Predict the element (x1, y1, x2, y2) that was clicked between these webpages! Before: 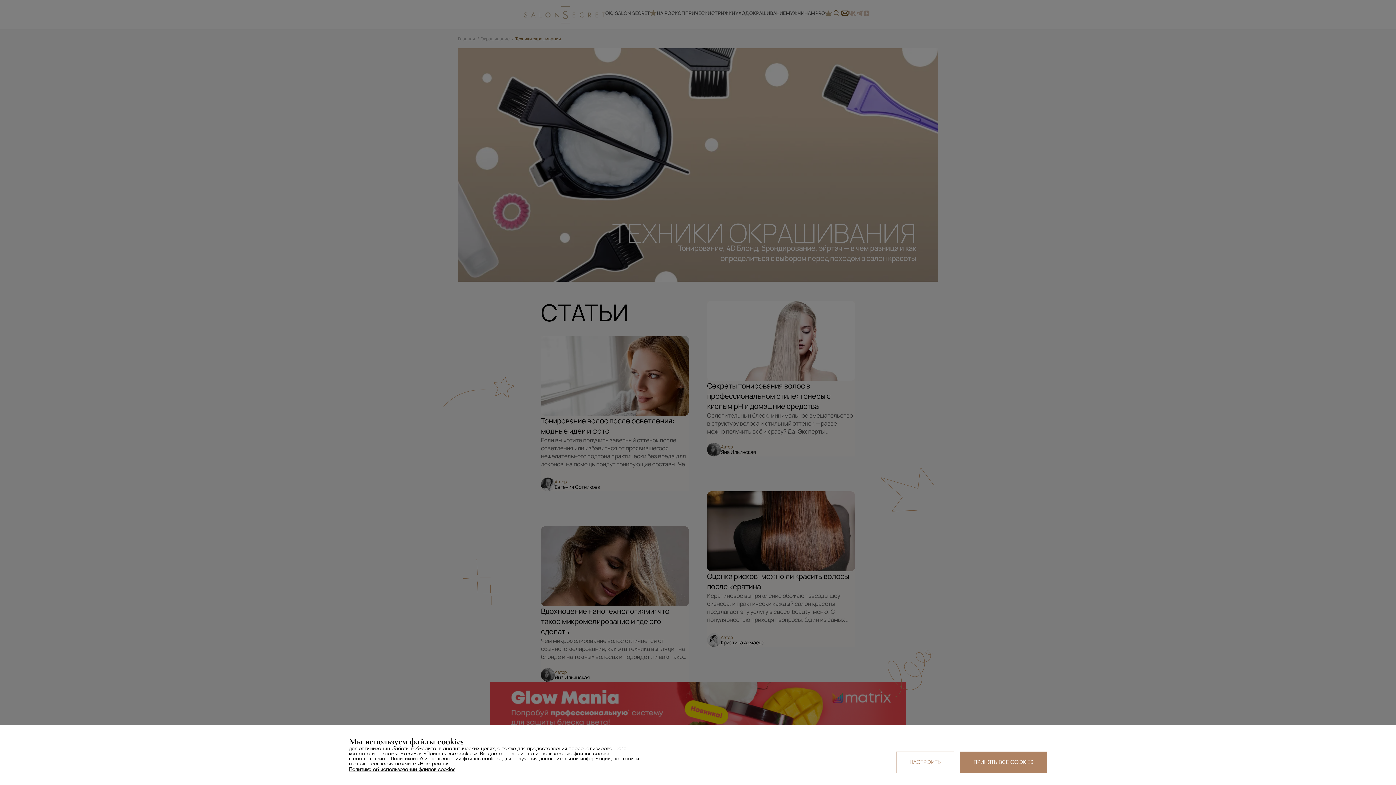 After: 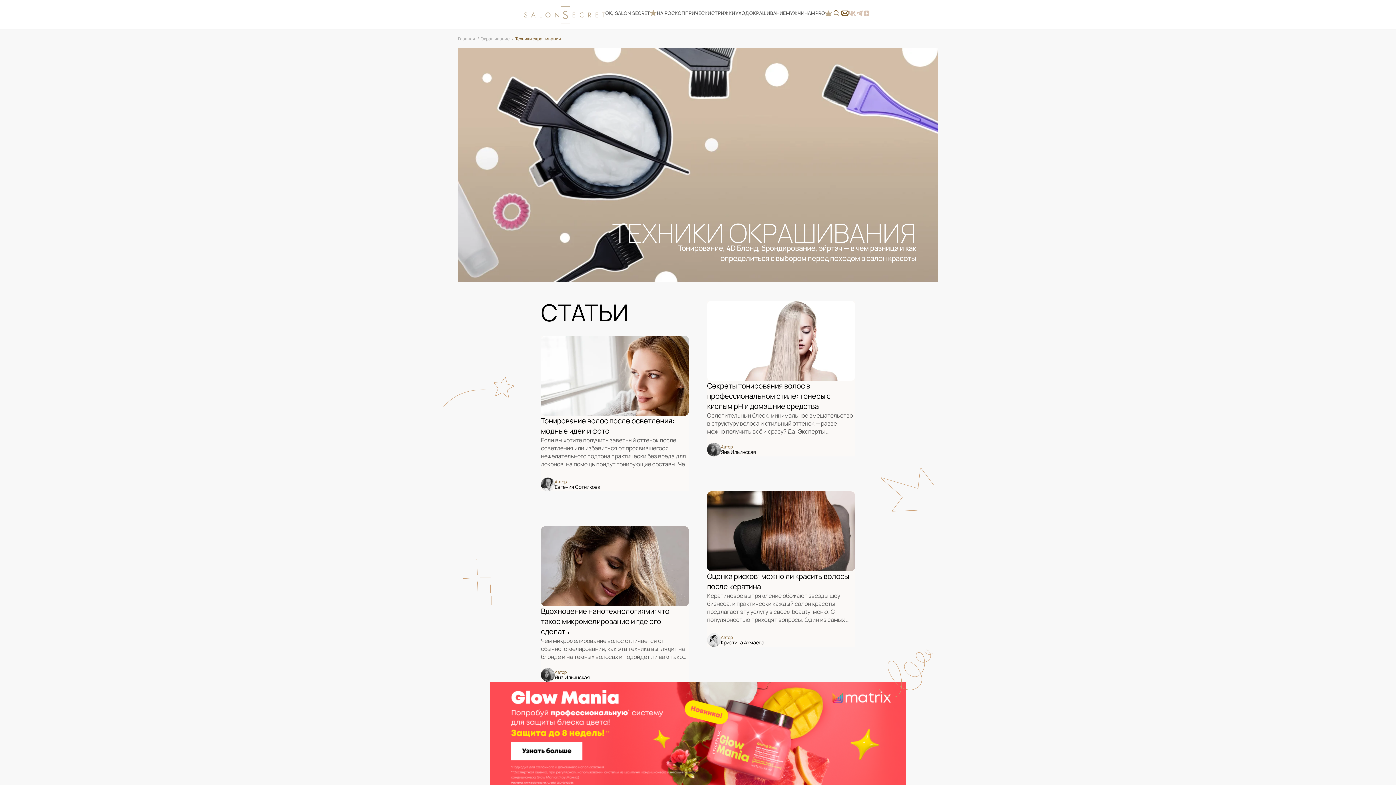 Action: bbox: (960, 756, 1047, 778) label: ПРИНЯТЬ ВСЕ COOKIES